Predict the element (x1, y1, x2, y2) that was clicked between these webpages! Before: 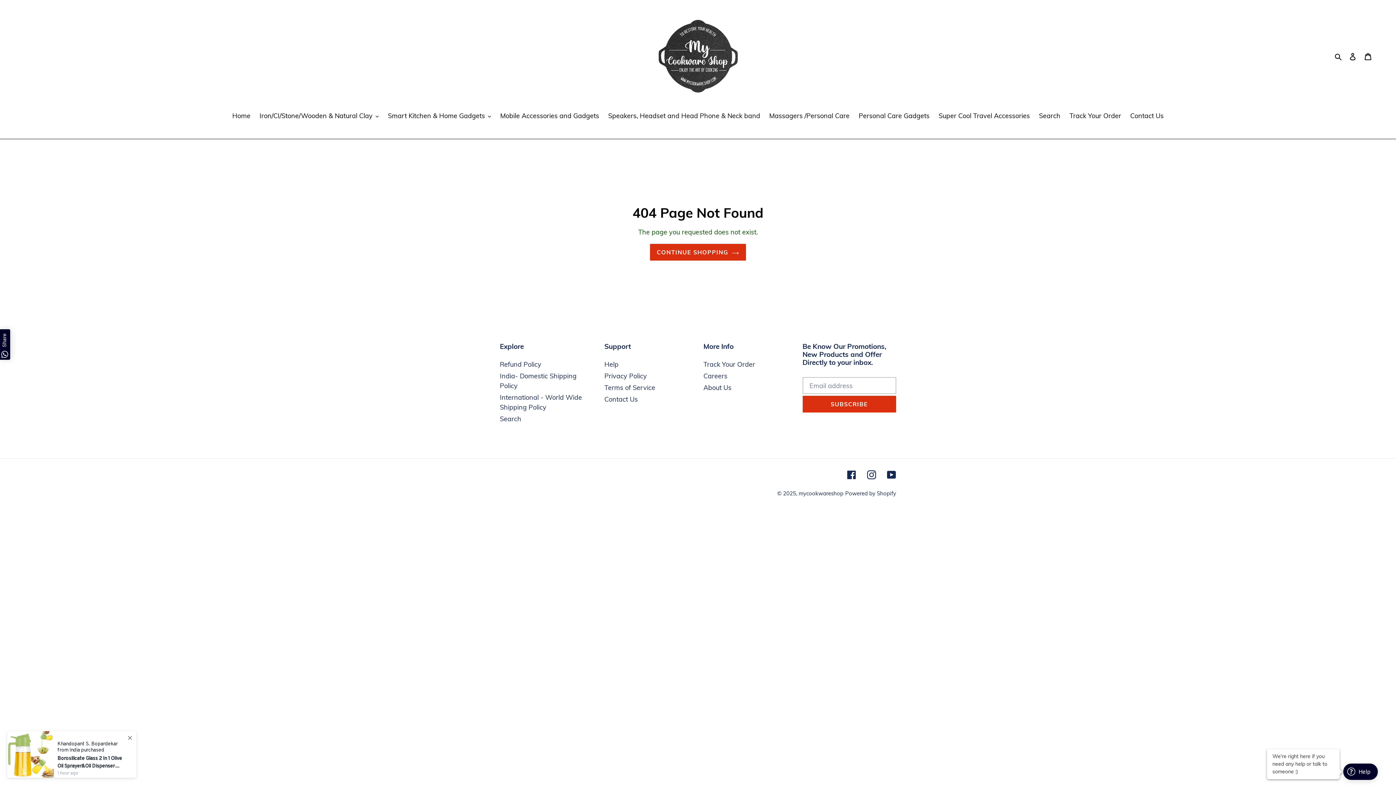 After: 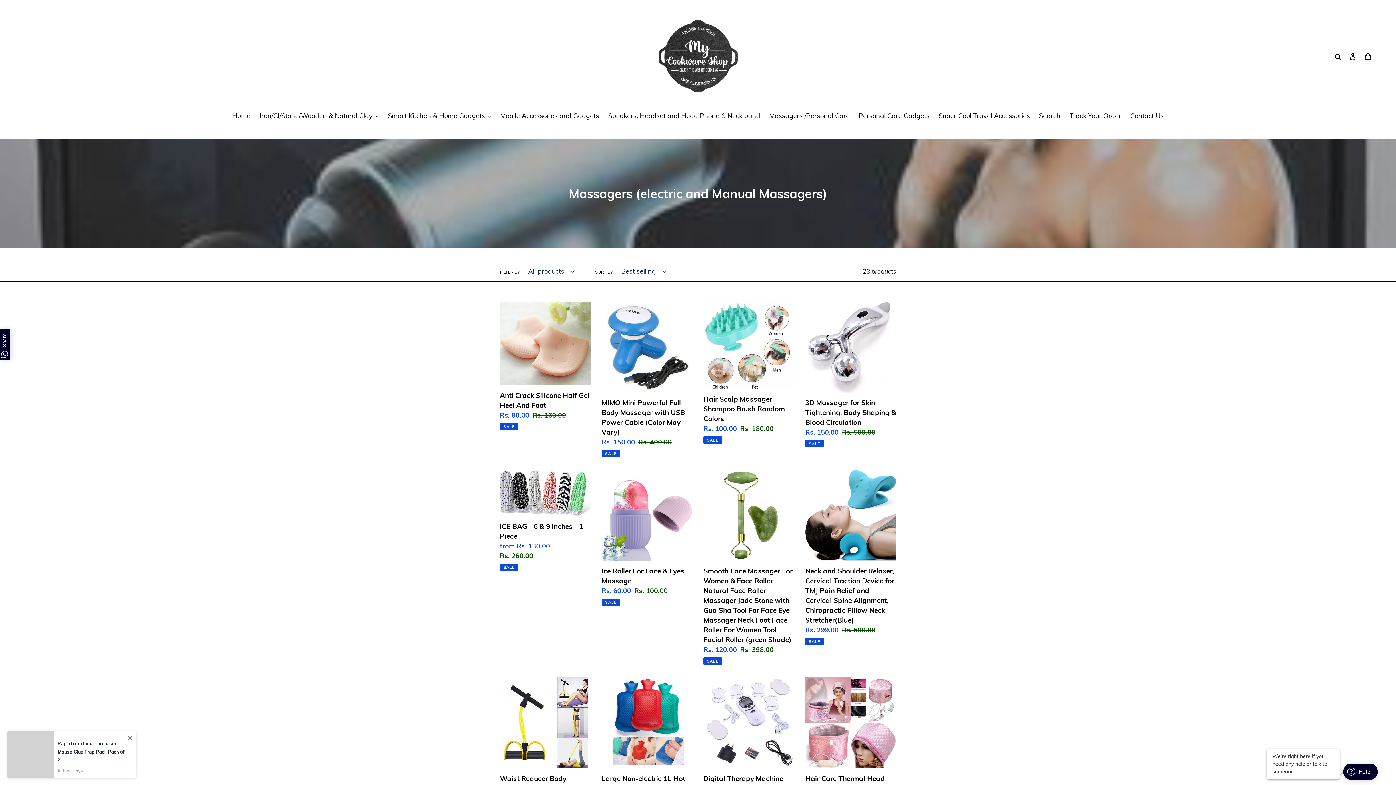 Action: bbox: (765, 111, 853, 121) label: Massagers /Personal Care